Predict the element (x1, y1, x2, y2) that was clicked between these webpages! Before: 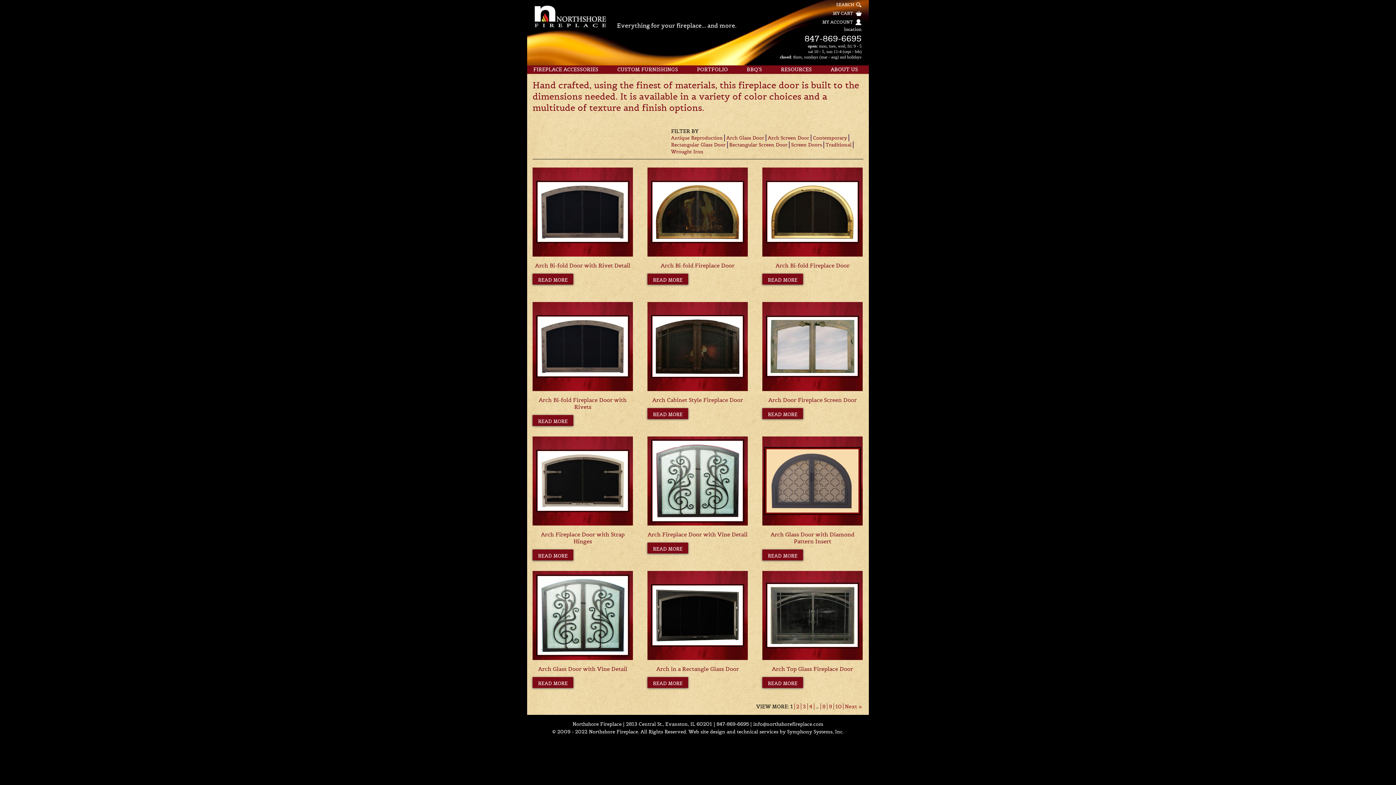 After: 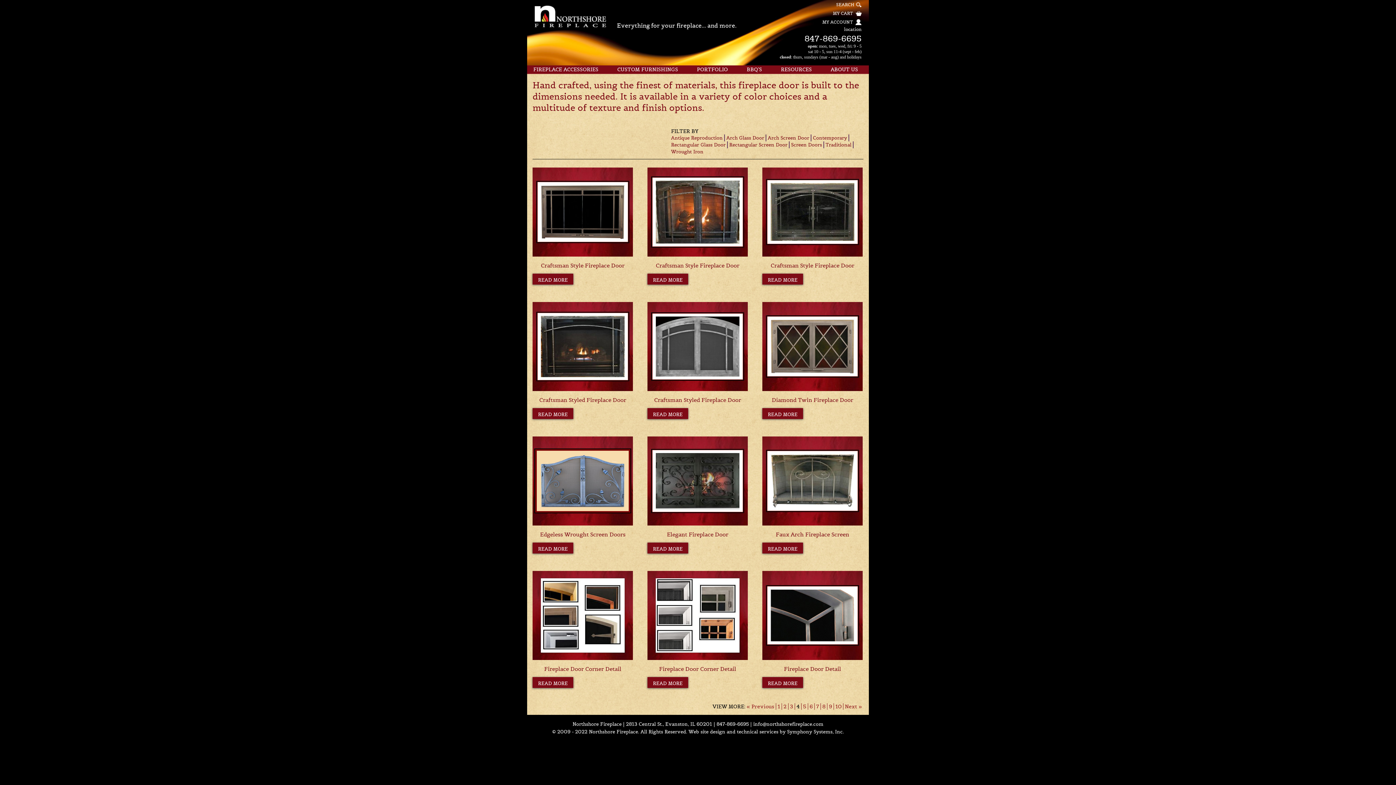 Action: bbox: (809, 703, 812, 710) label: 4